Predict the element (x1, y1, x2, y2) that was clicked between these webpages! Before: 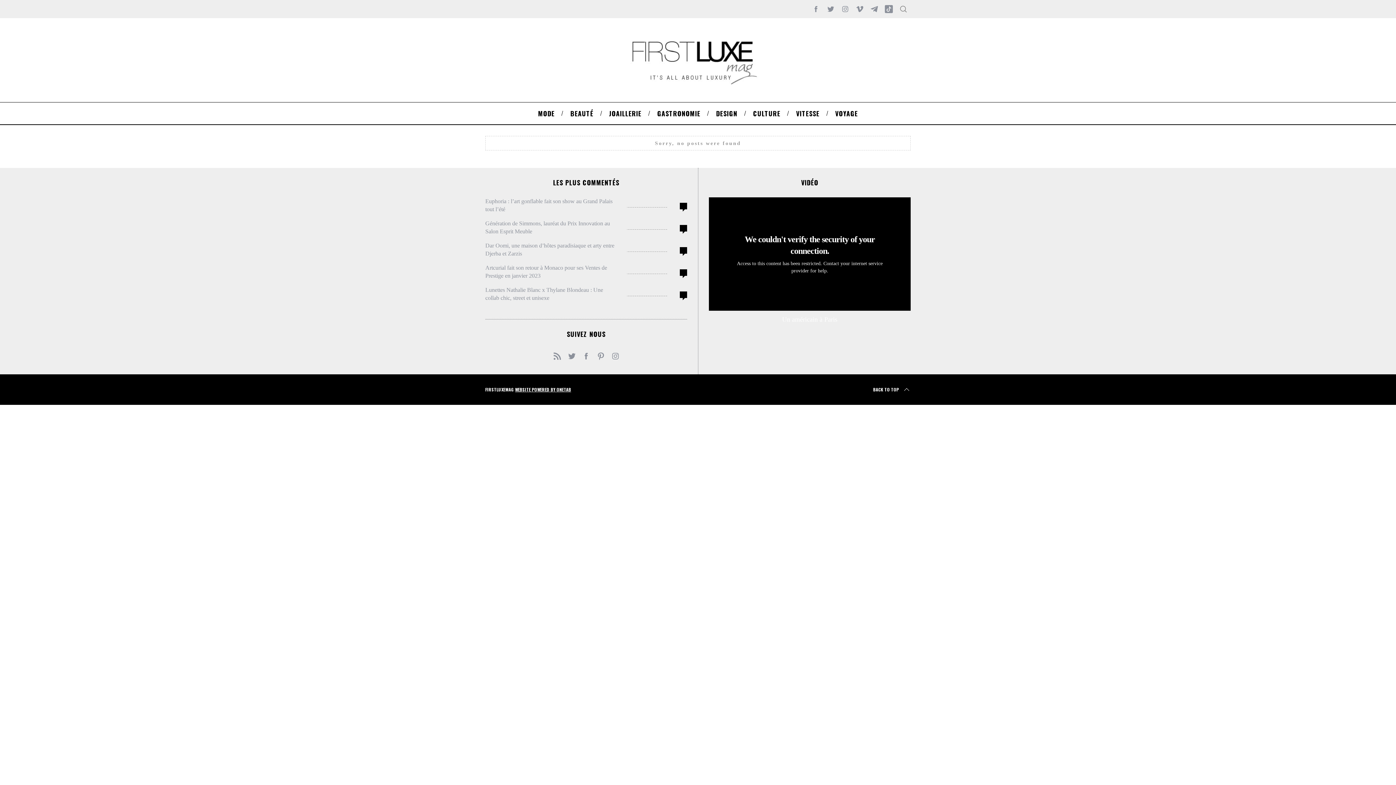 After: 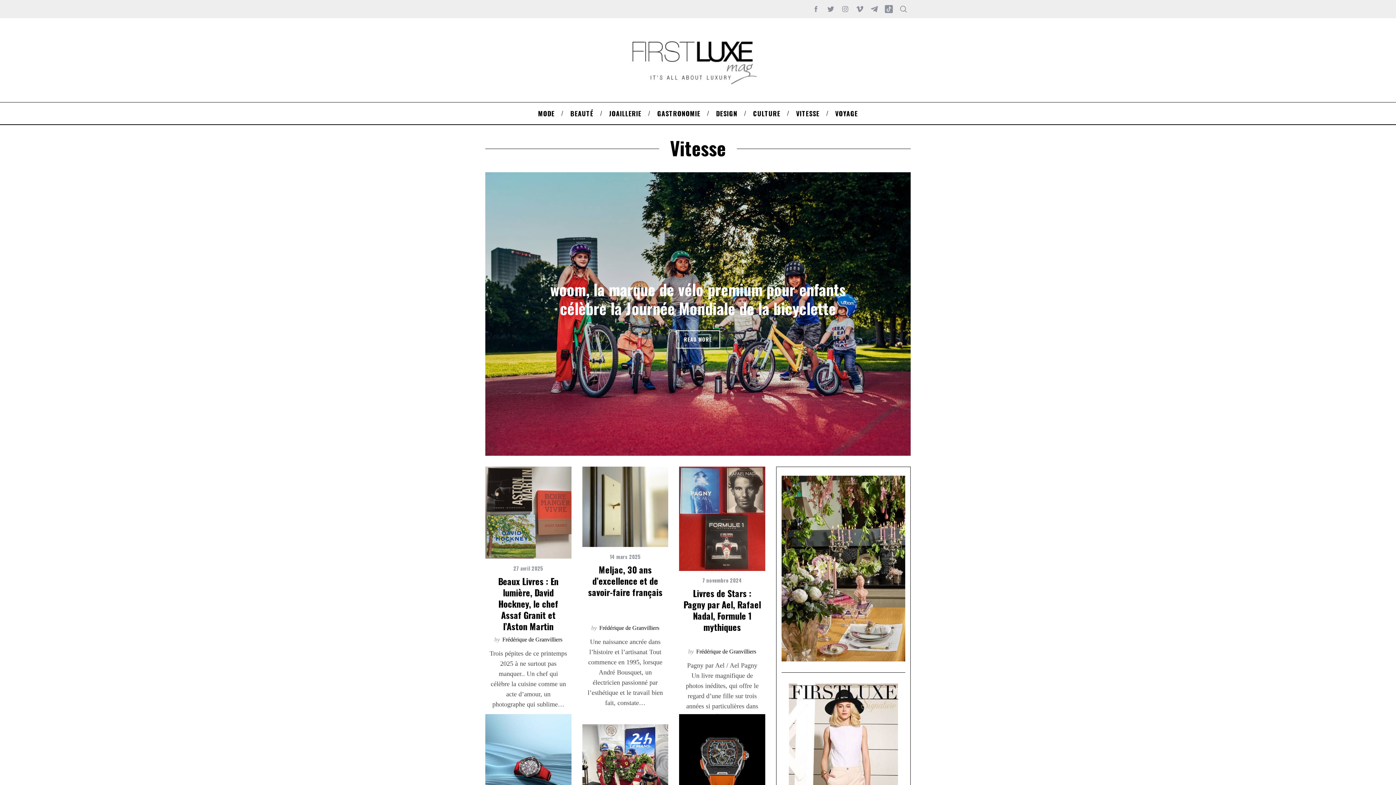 Action: bbox: (788, 102, 827, 124) label: VITESSE